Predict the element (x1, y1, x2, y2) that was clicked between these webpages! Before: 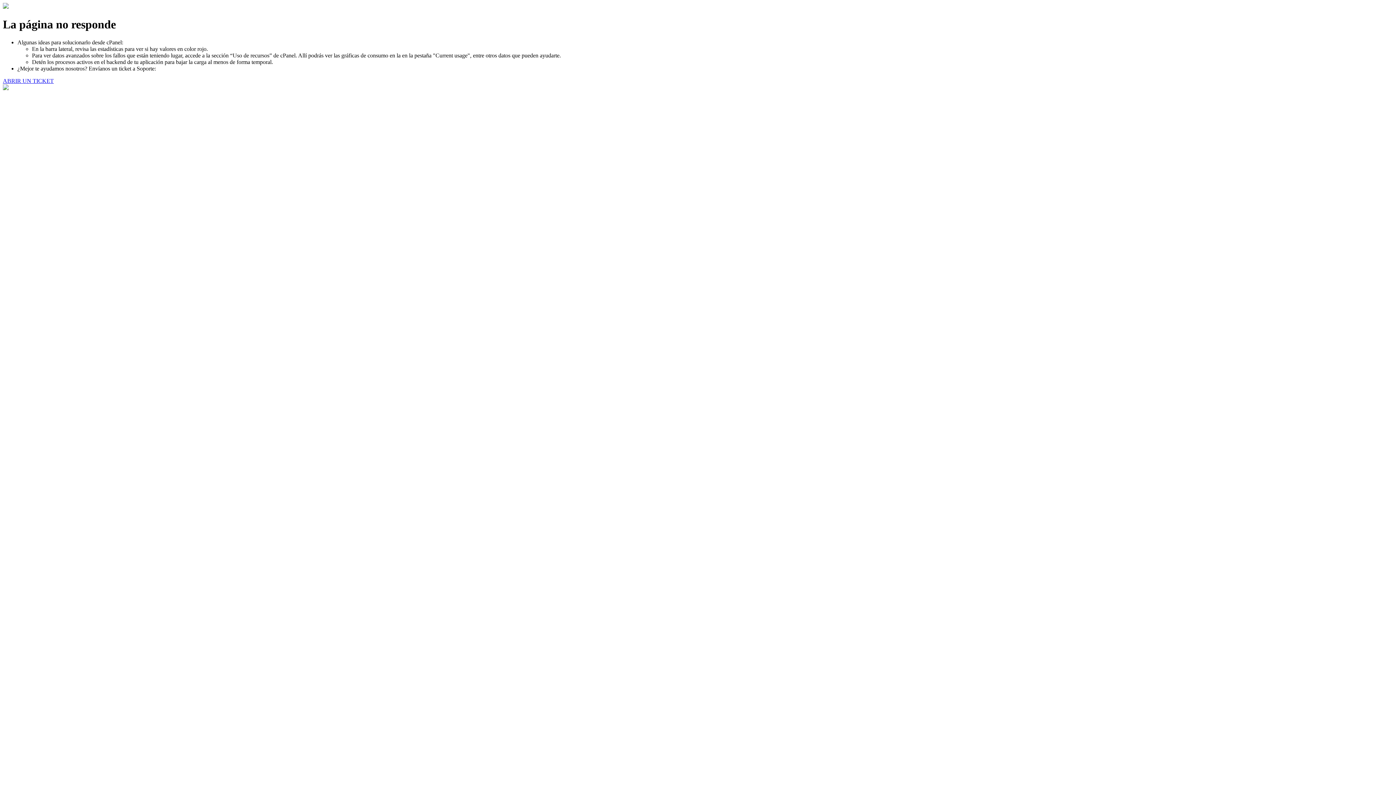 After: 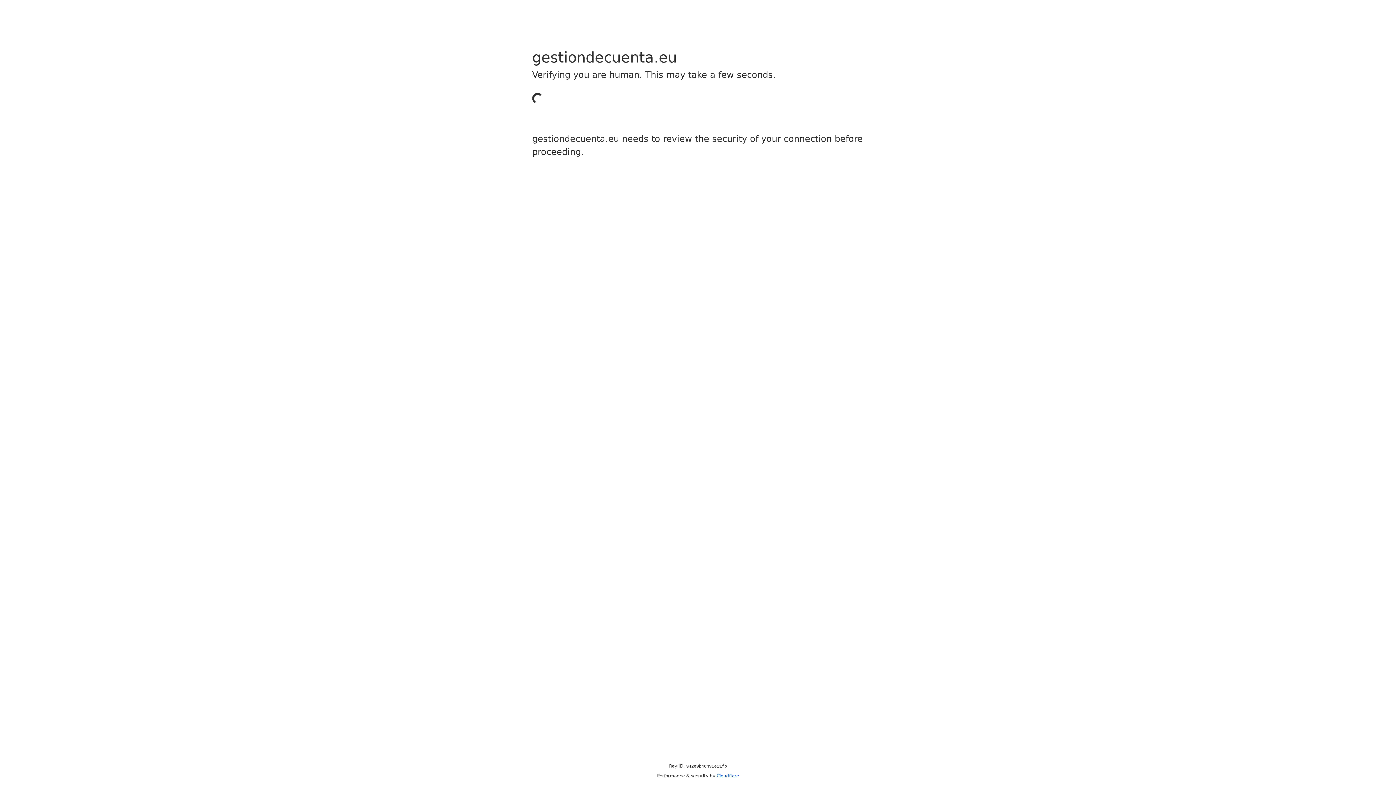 Action: label: ABRIR UN TICKET bbox: (2, 77, 53, 83)